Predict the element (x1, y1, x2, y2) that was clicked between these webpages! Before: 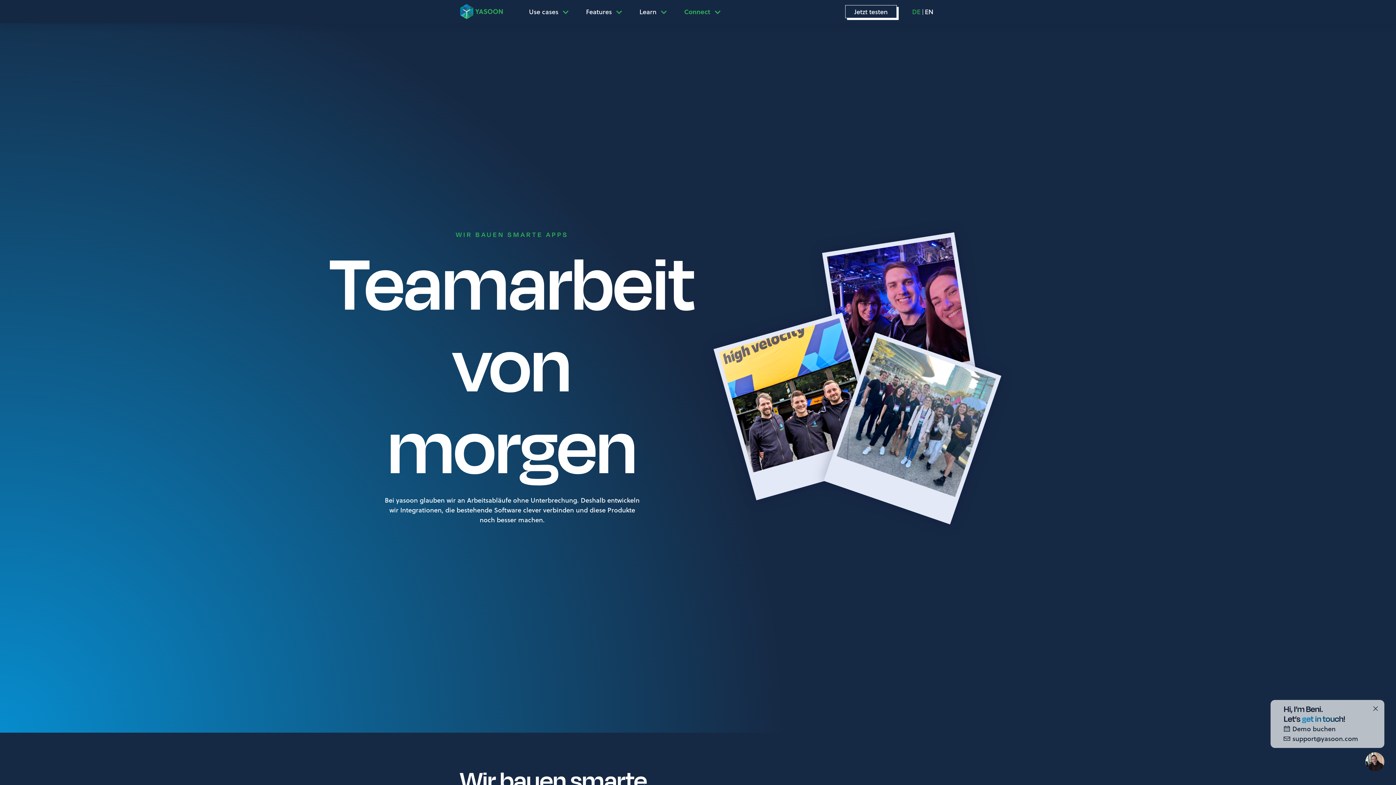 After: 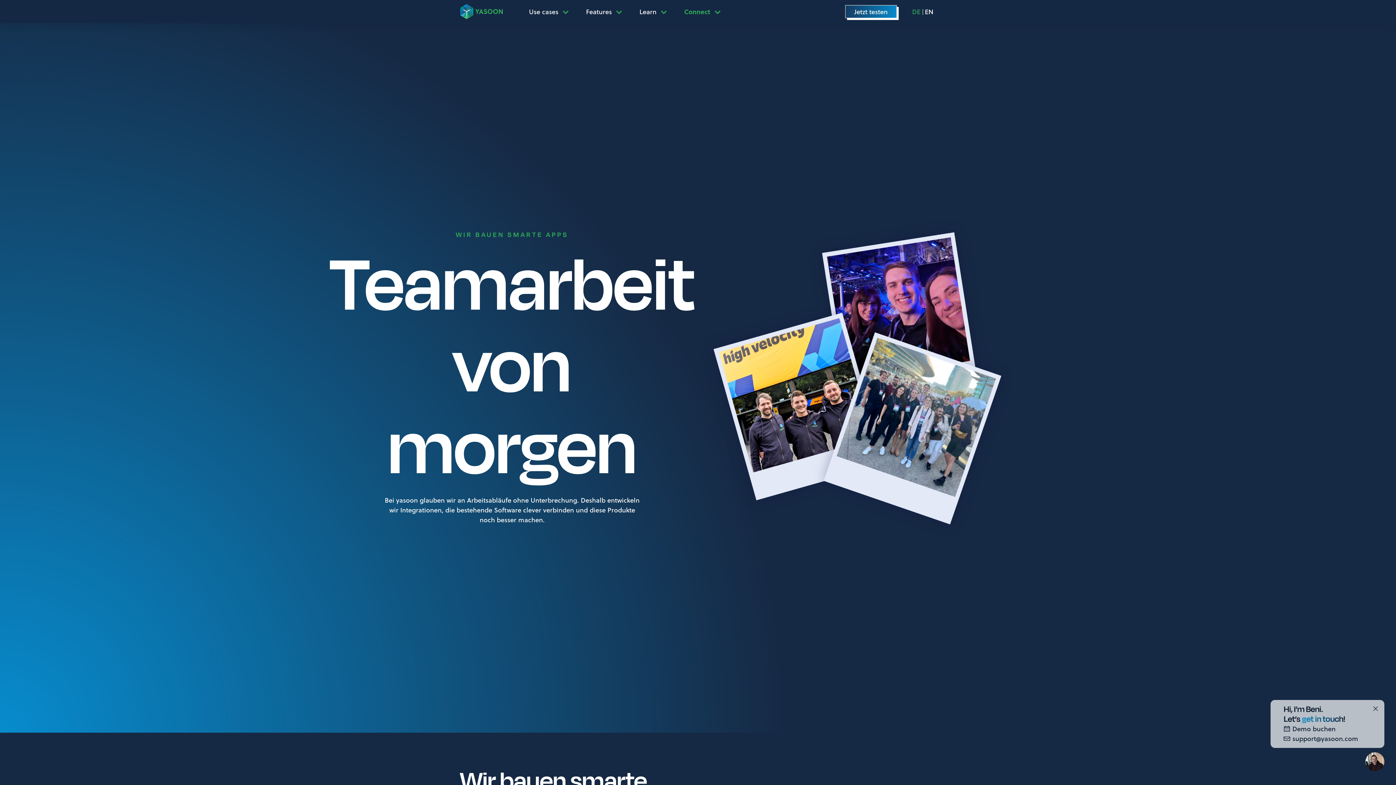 Action: bbox: (845, 5, 897, 18) label: Jetzt testen